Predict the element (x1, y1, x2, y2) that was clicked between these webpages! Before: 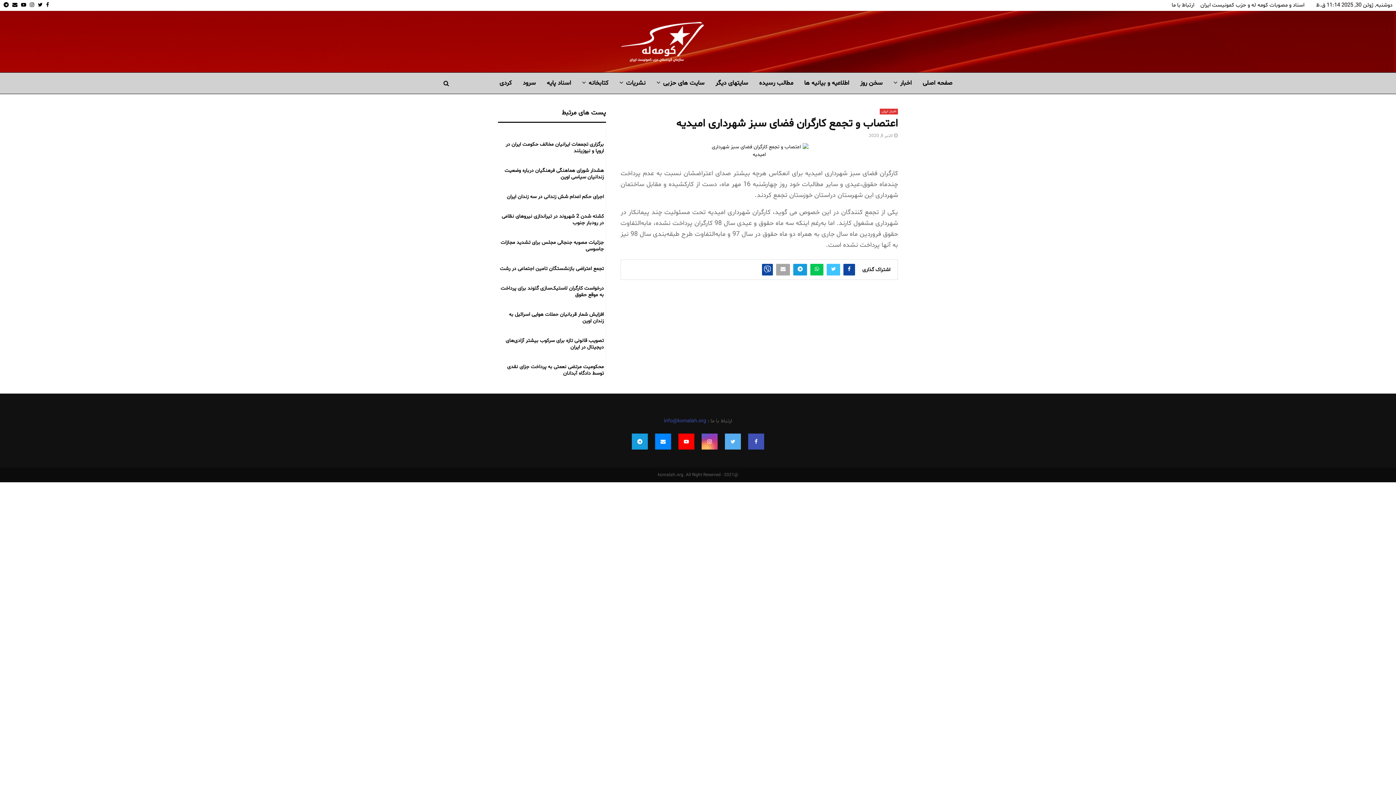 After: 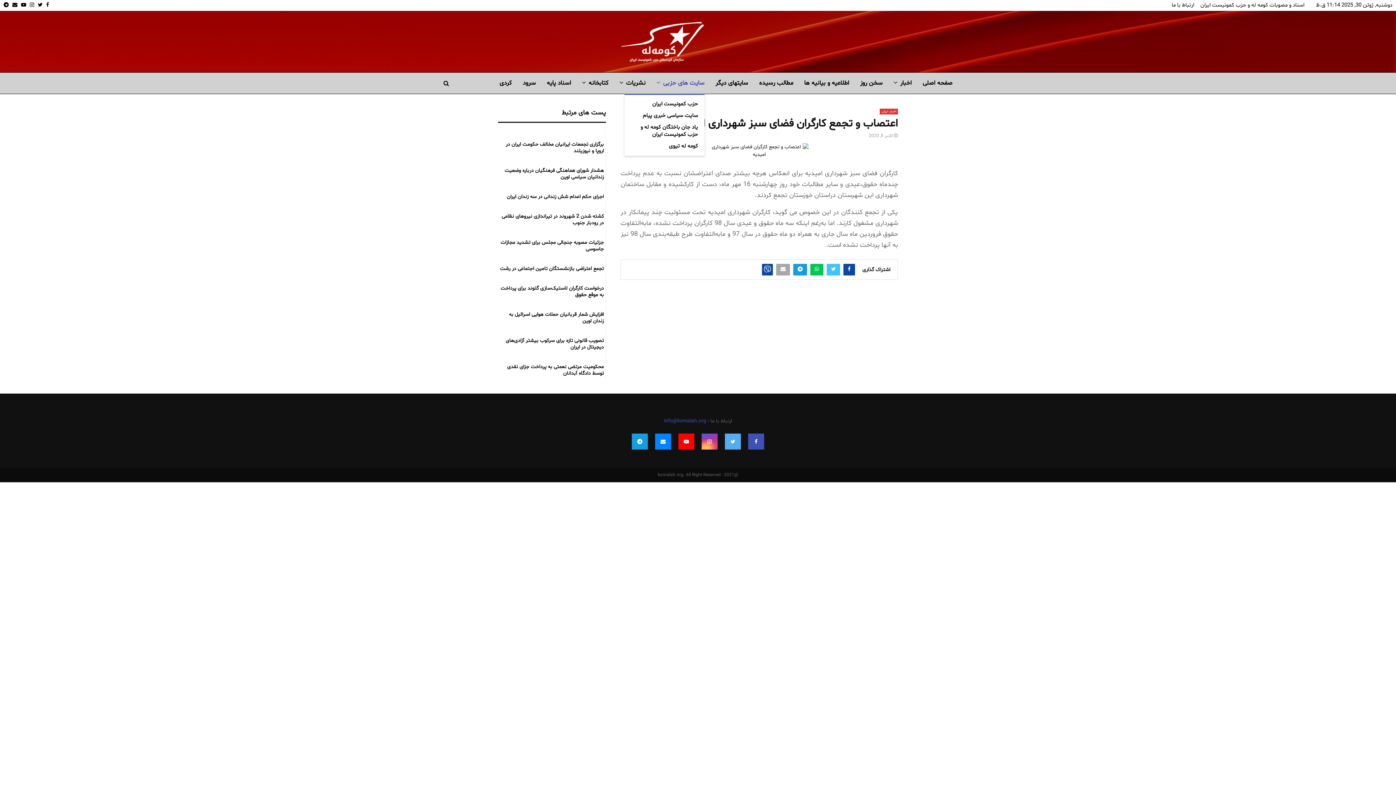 Action: label: سایت های حزبی bbox: (656, 72, 704, 94)